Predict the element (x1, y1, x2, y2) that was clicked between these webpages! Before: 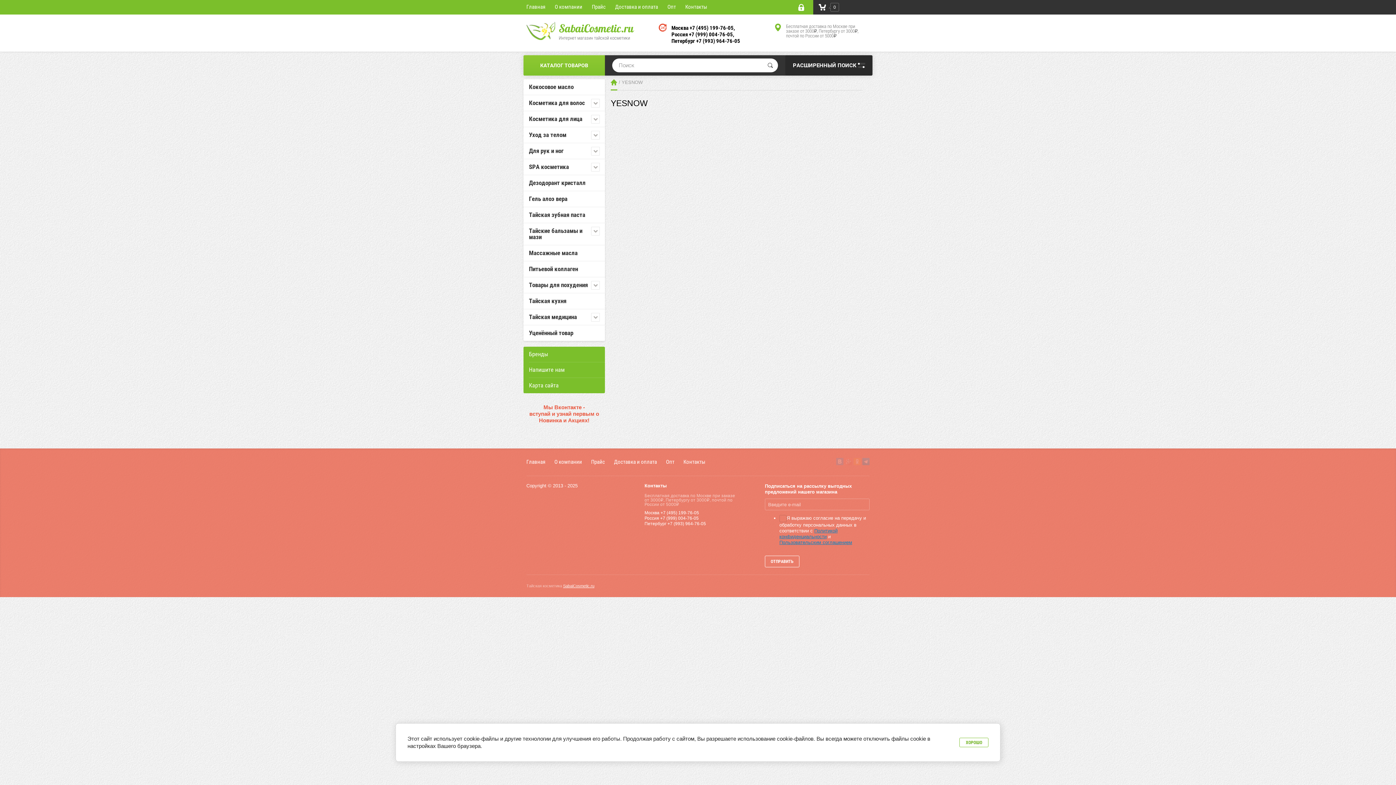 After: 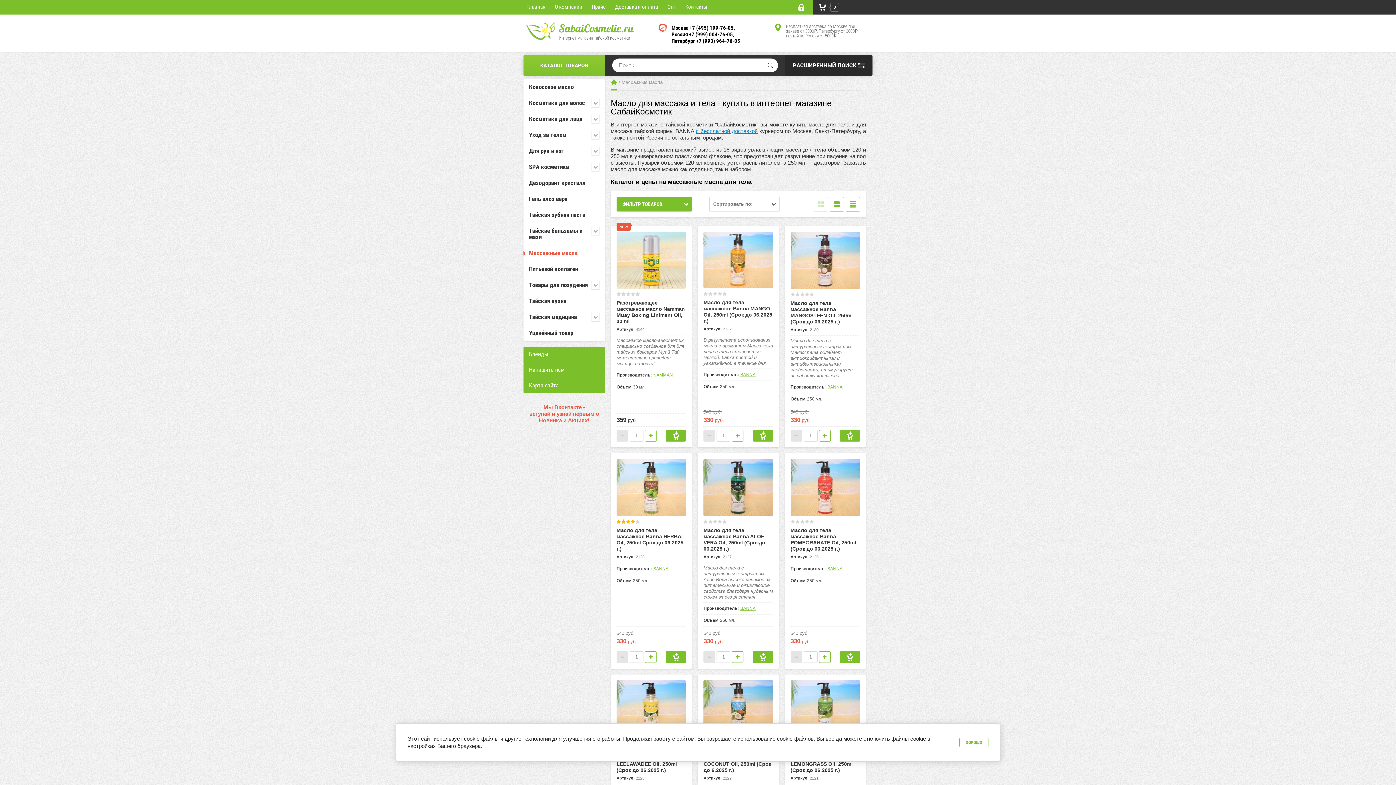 Action: bbox: (523, 245, 605, 261) label: Массажные масла